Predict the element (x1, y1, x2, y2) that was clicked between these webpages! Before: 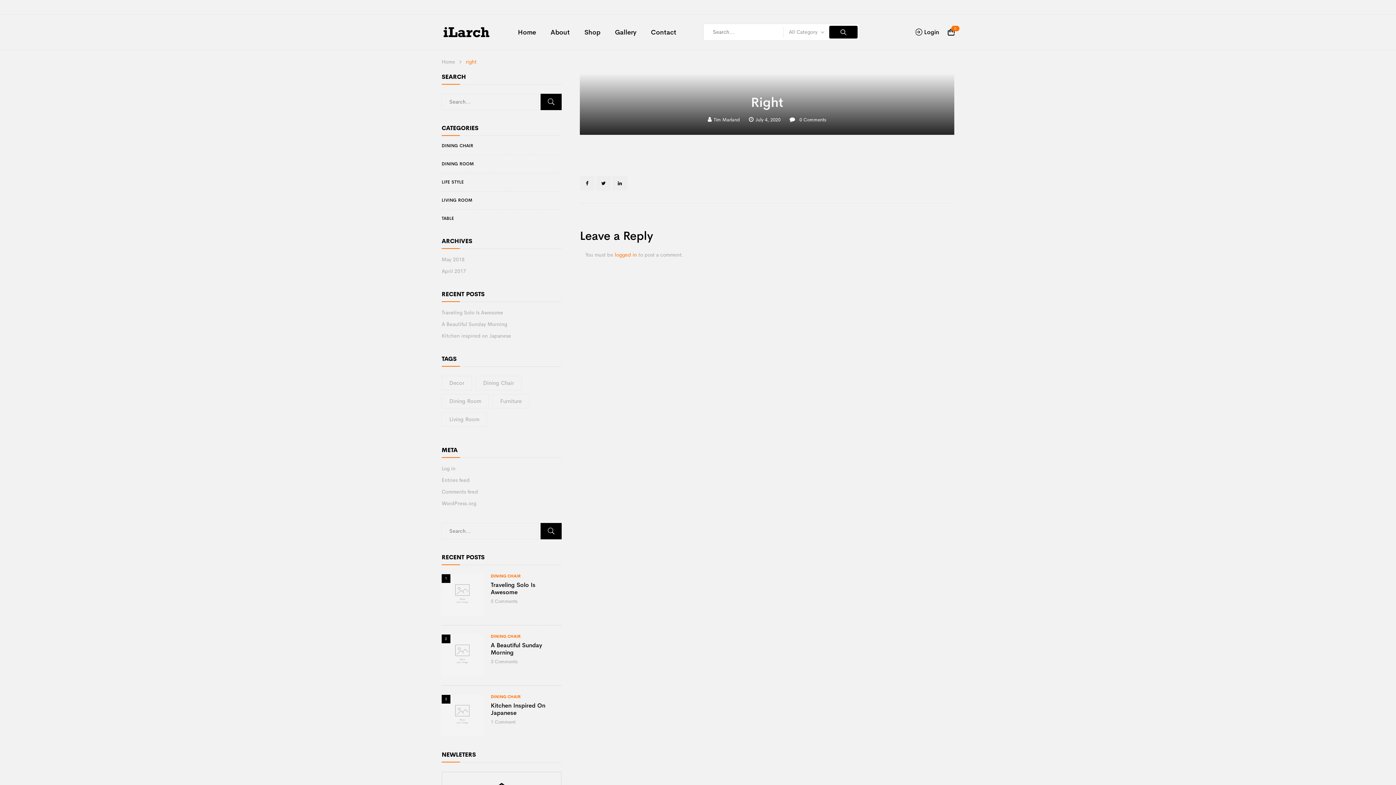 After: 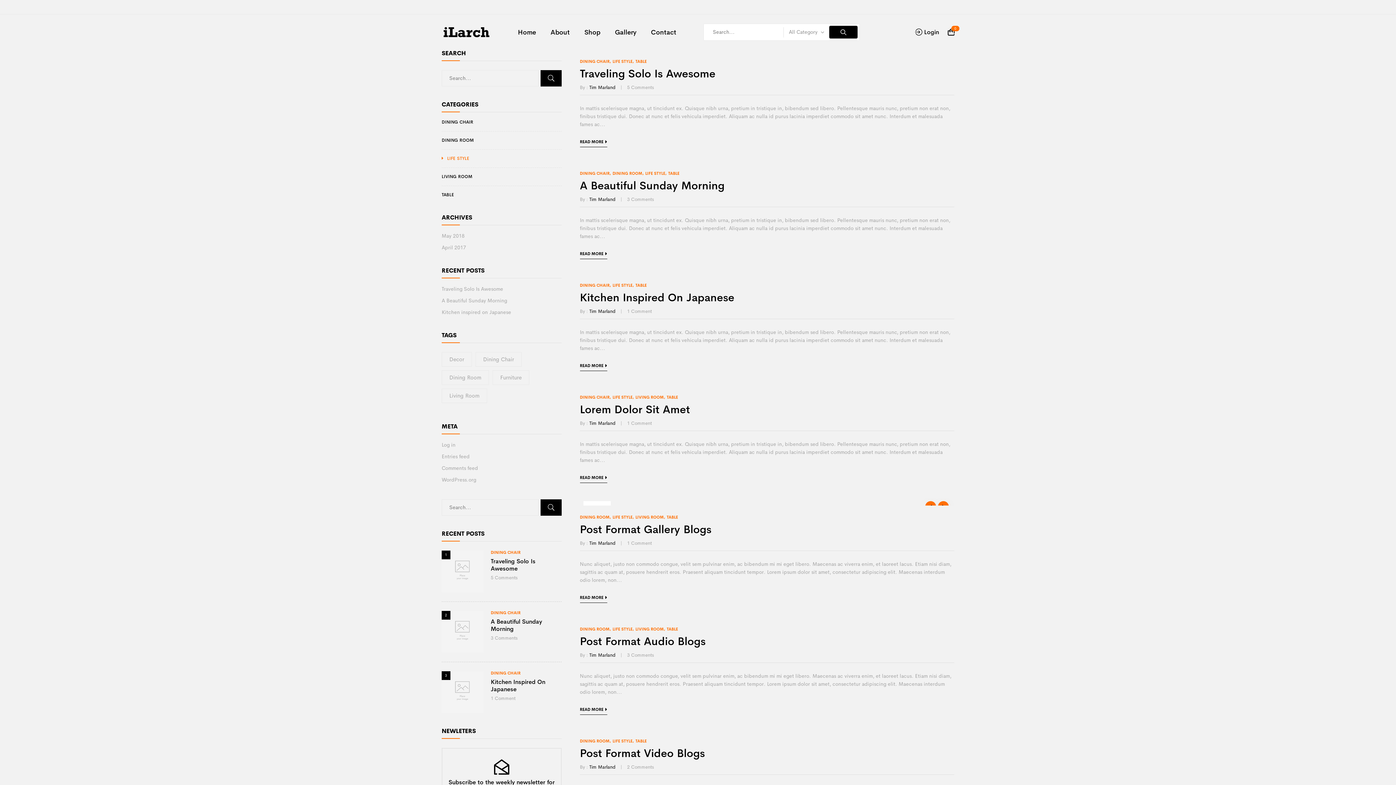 Action: bbox: (441, 179, 464, 185) label: LIFE STYLE